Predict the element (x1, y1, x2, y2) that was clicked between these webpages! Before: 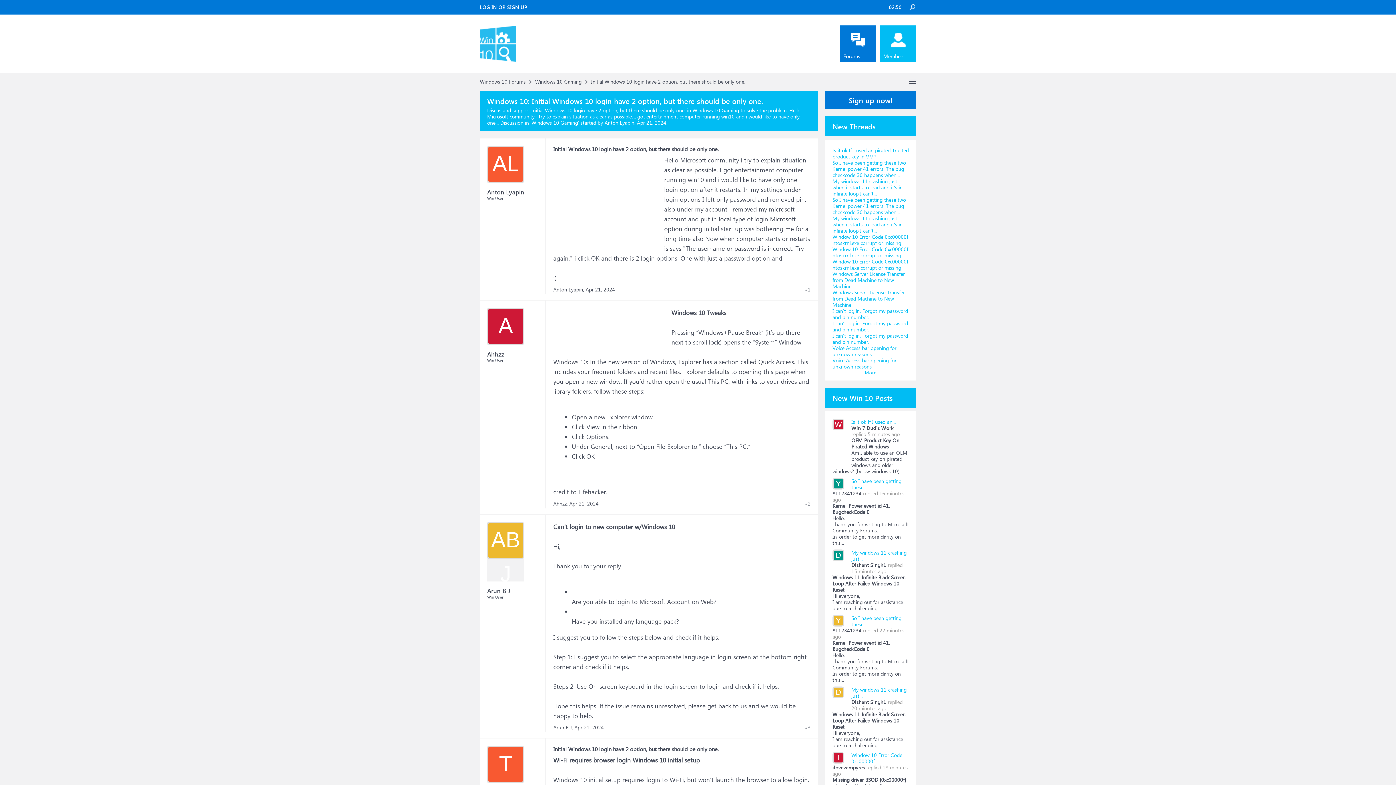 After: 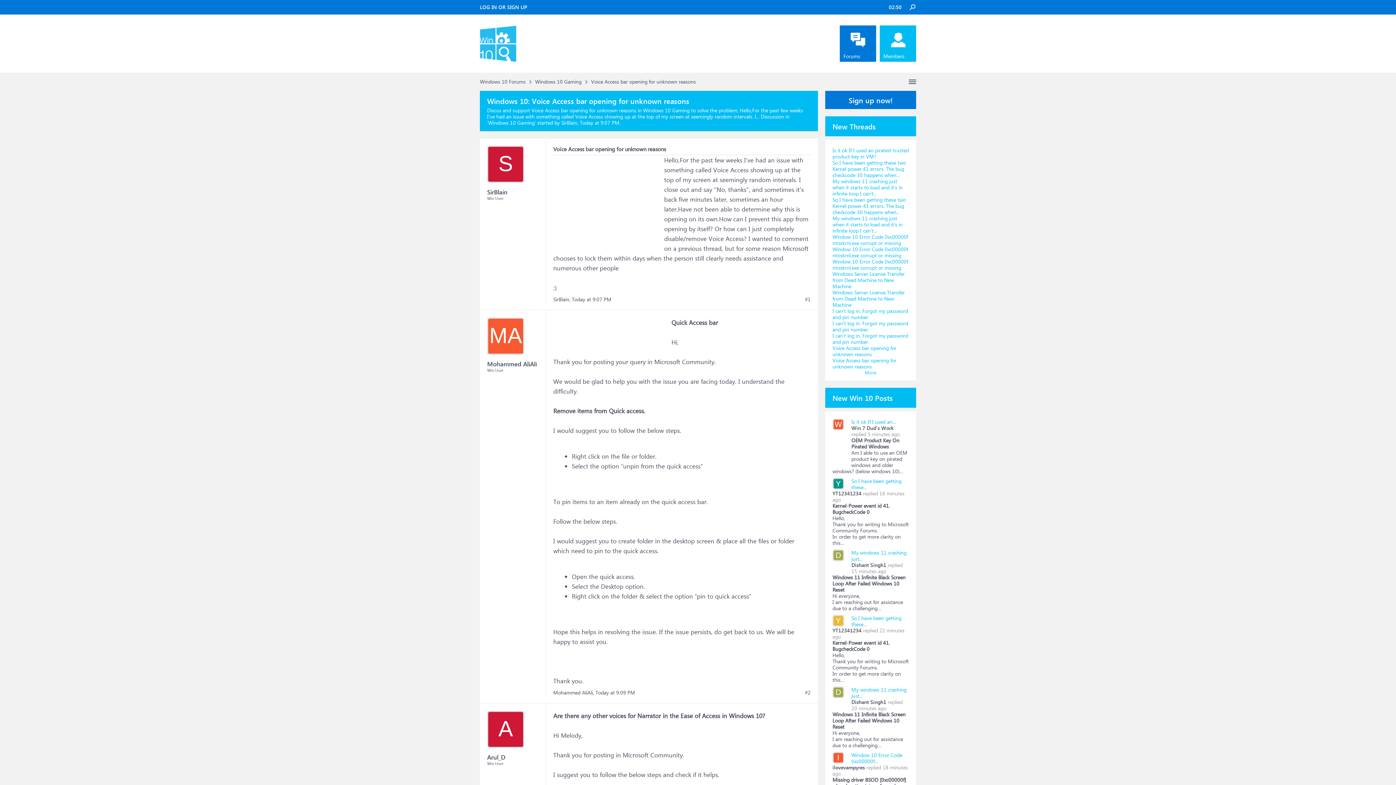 Action: label: Voice Access bar opening for unknown reasons bbox: (832, 344, 896, 357)